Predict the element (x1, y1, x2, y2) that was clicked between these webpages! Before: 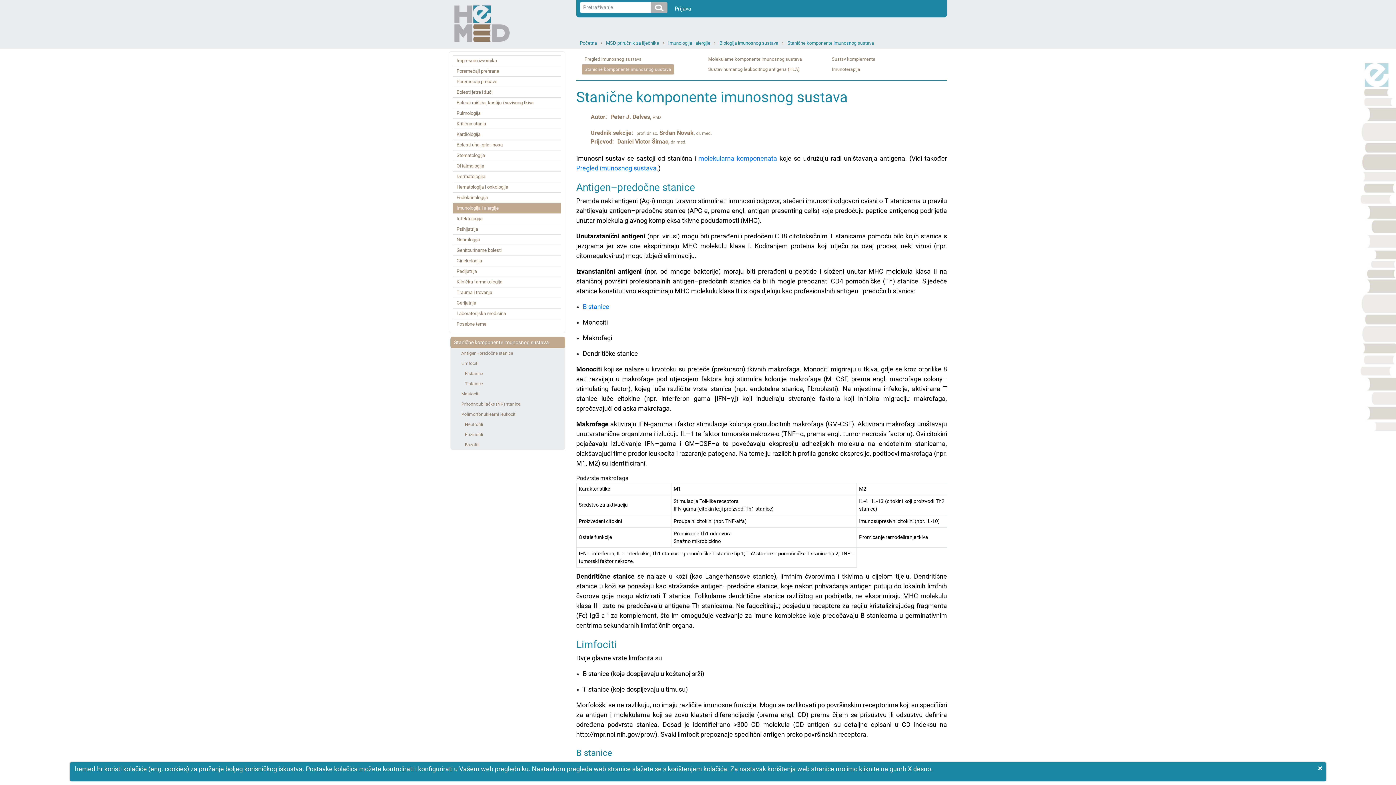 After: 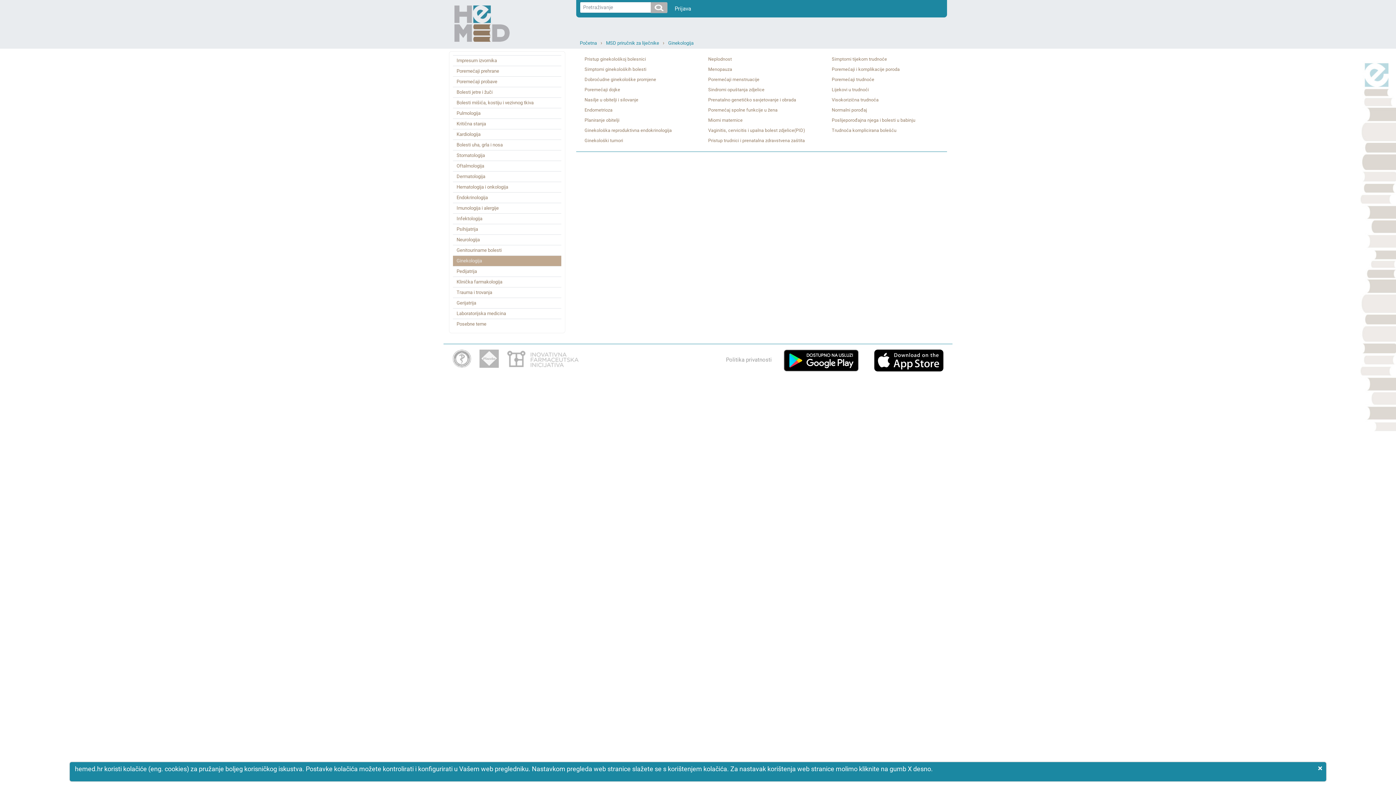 Action: bbox: (453, 256, 561, 266) label: Ginekologija